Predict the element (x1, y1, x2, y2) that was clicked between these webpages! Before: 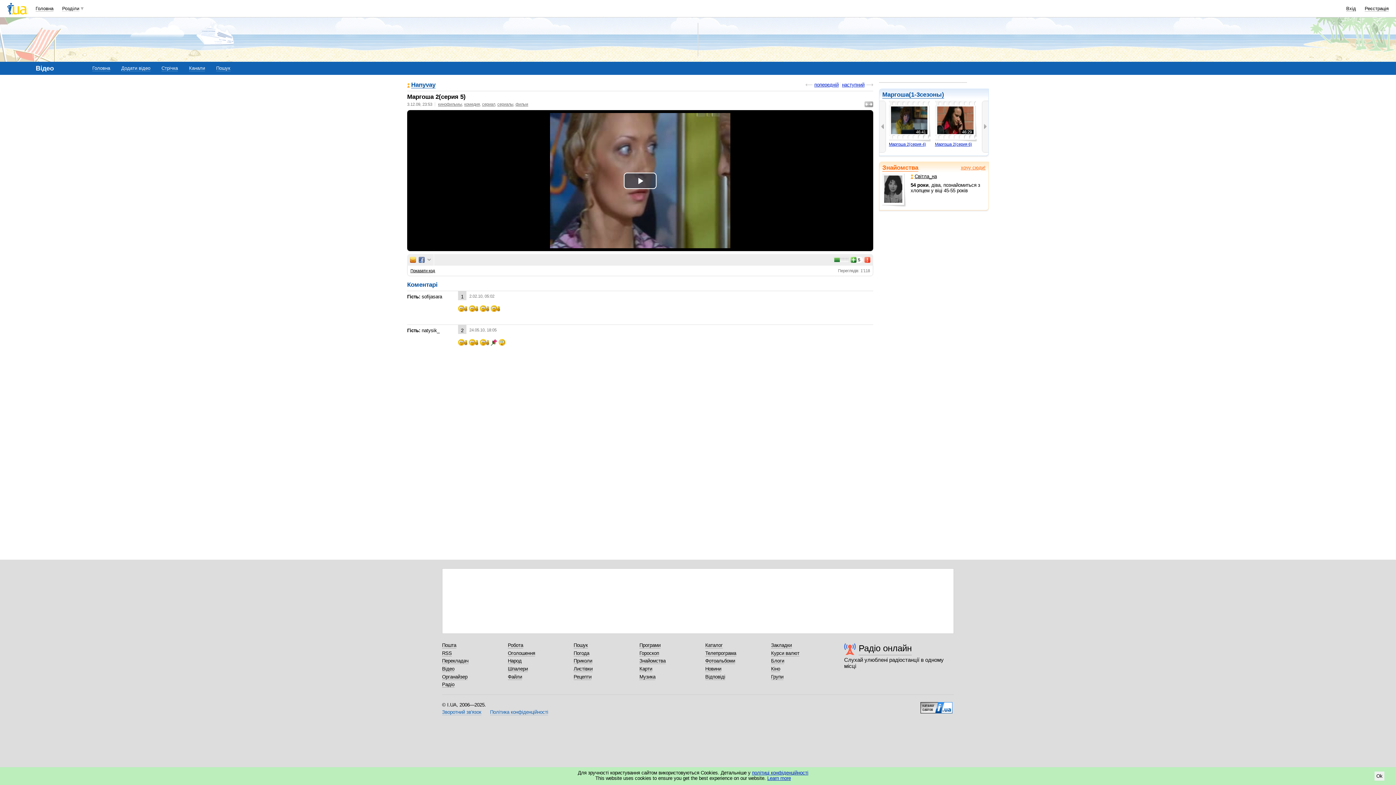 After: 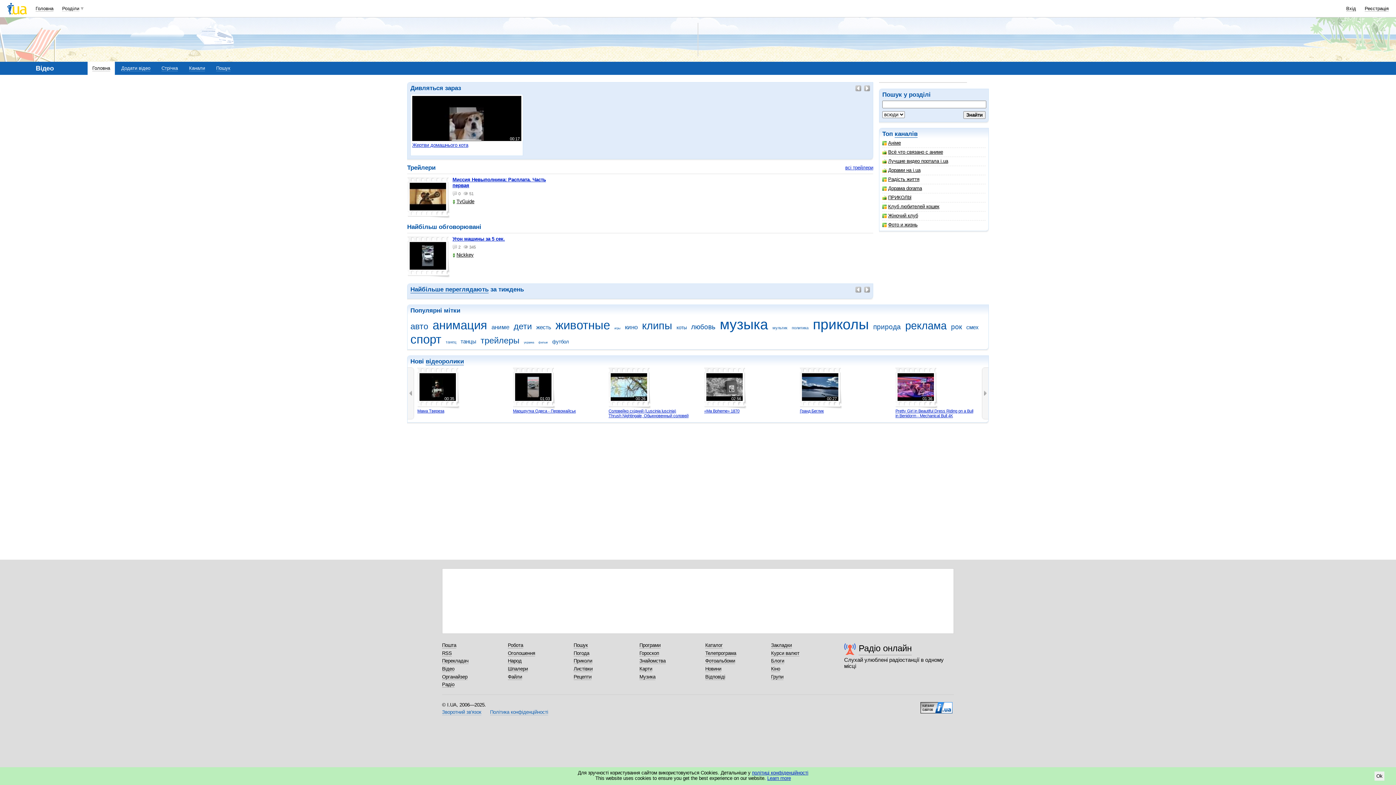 Action: label: Відео bbox: (442, 666, 454, 672)